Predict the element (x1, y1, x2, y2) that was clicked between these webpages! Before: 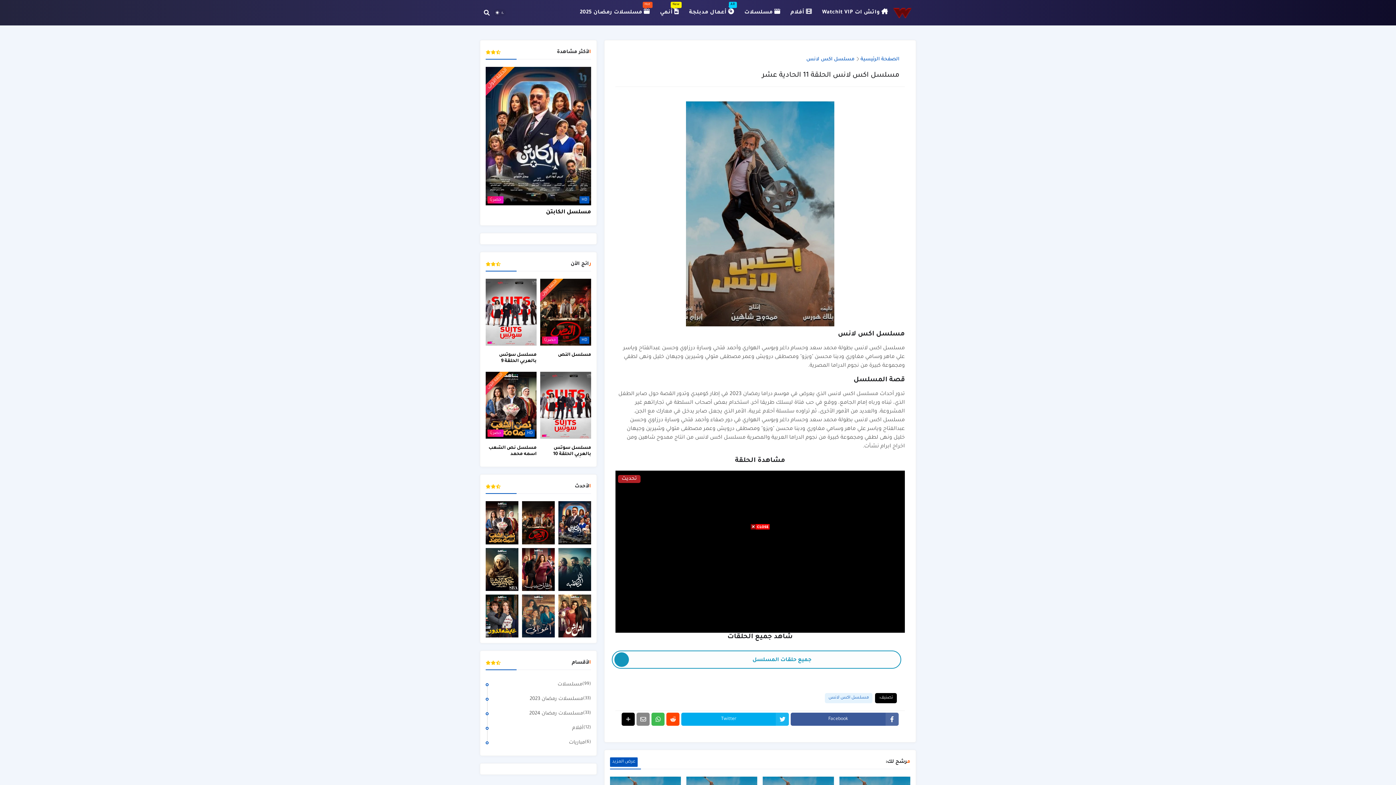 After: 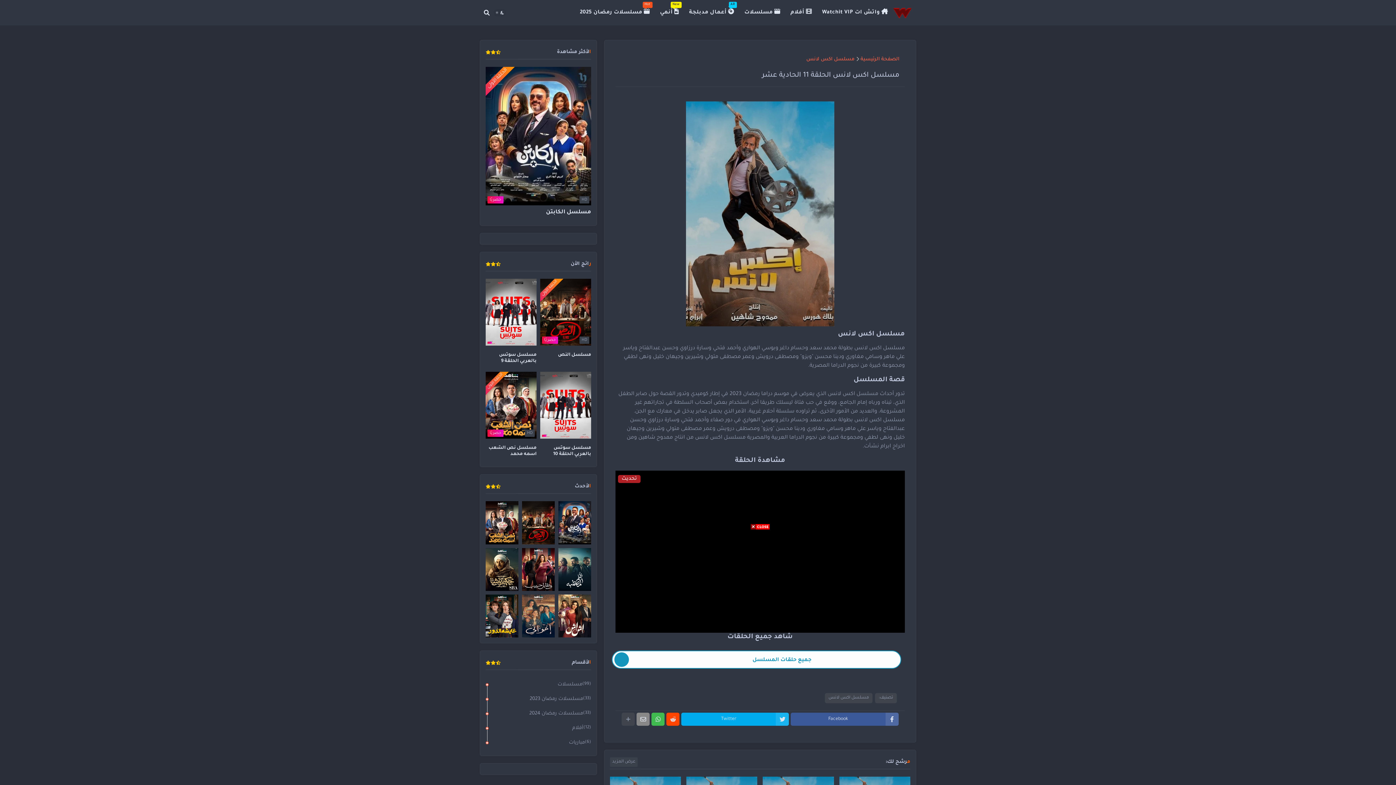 Action: bbox: (493, 9, 506, 16)